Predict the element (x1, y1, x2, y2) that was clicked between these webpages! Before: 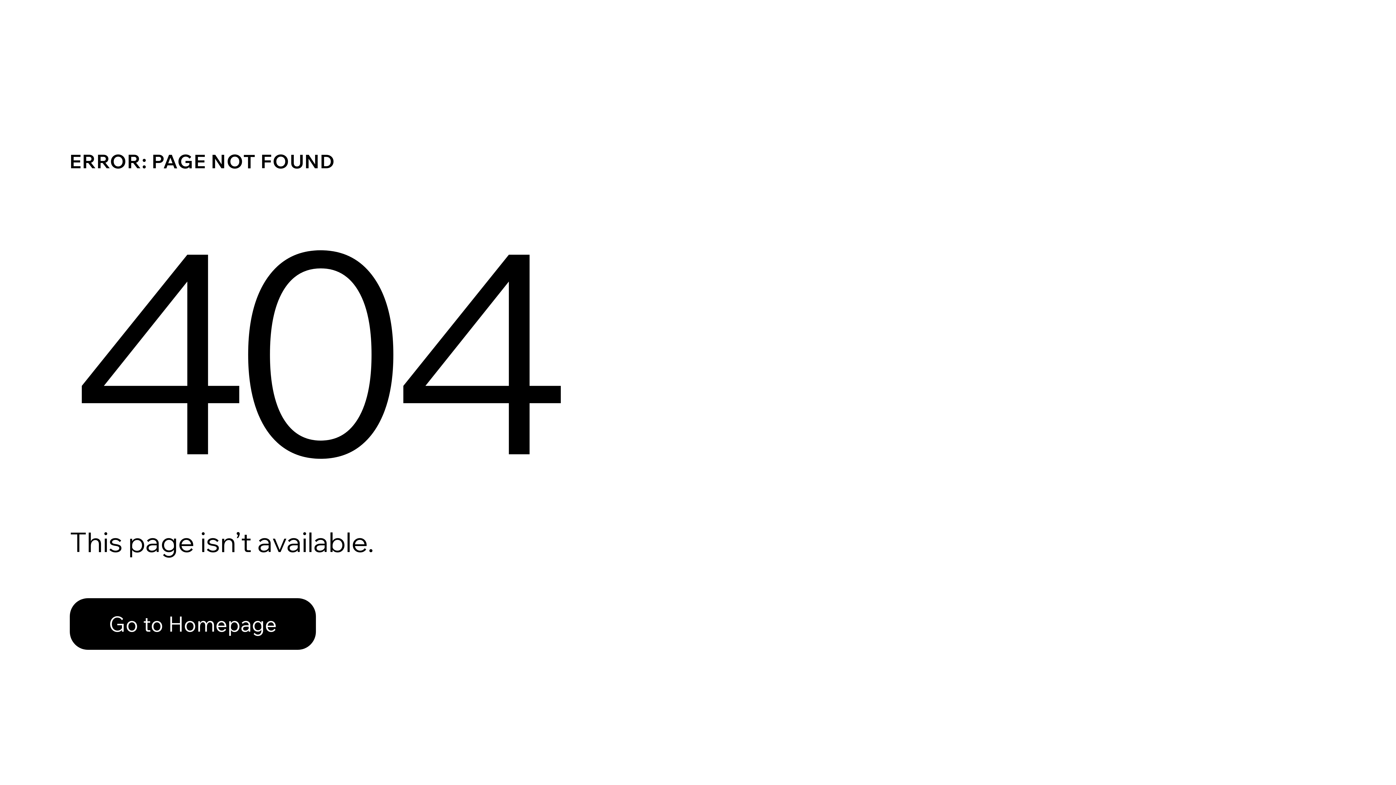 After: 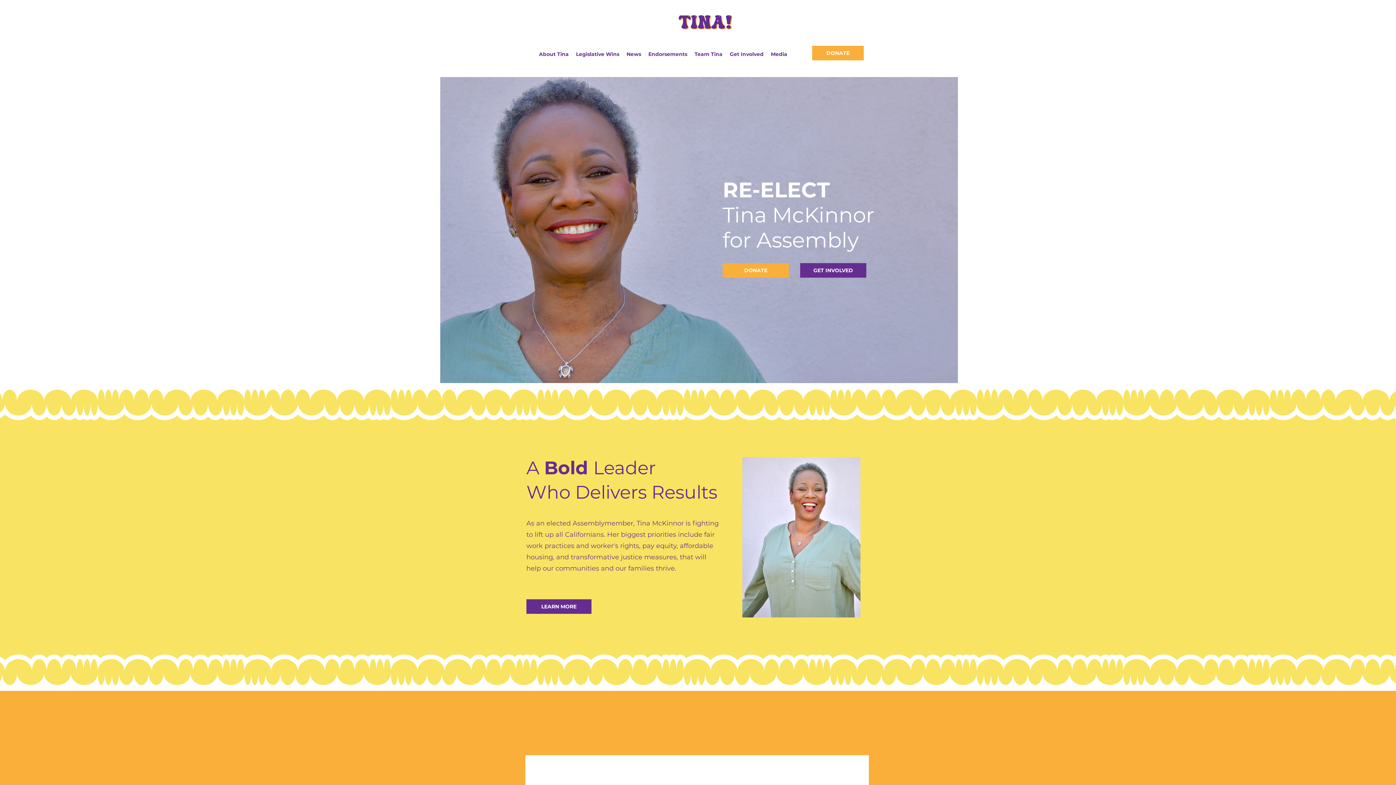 Action: bbox: (69, 582, 768, 659) label: Go to Homepage